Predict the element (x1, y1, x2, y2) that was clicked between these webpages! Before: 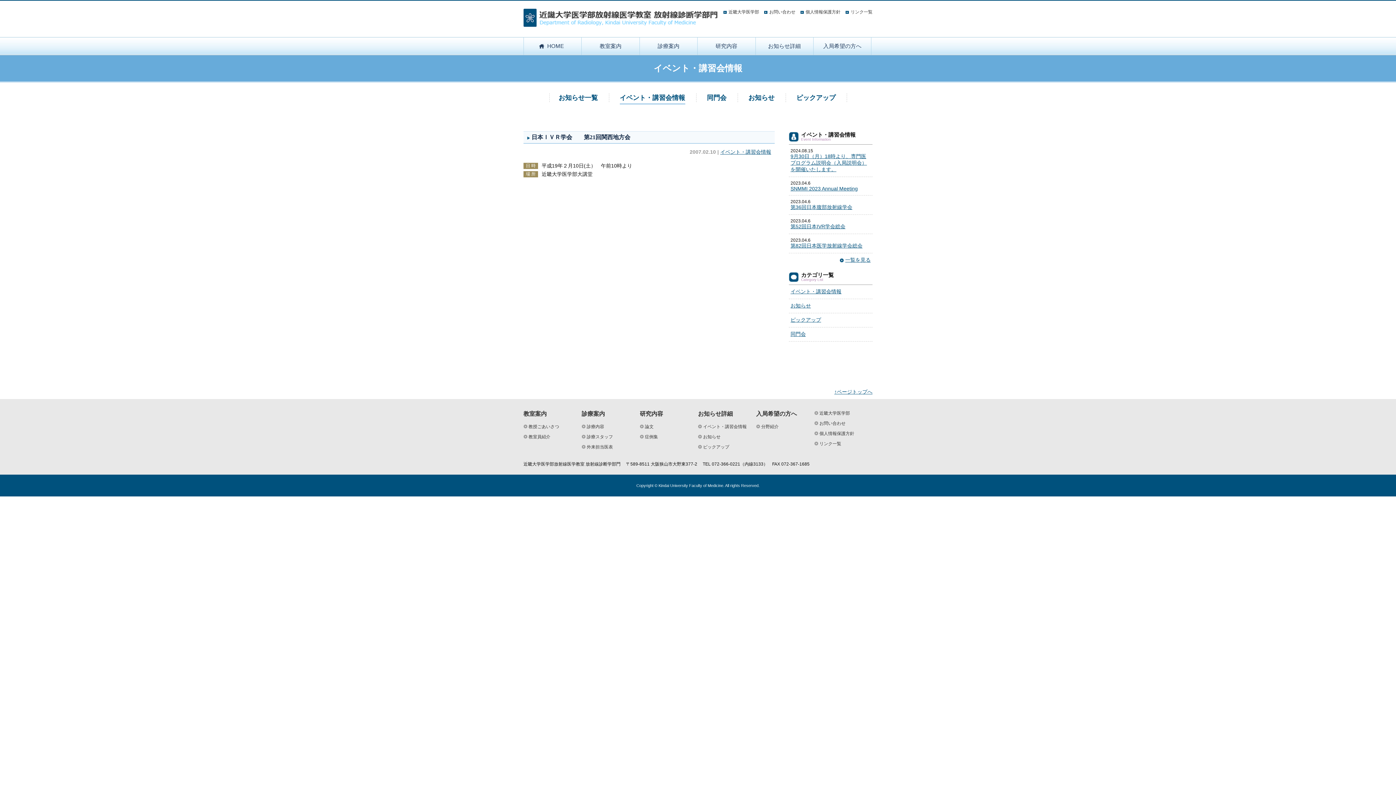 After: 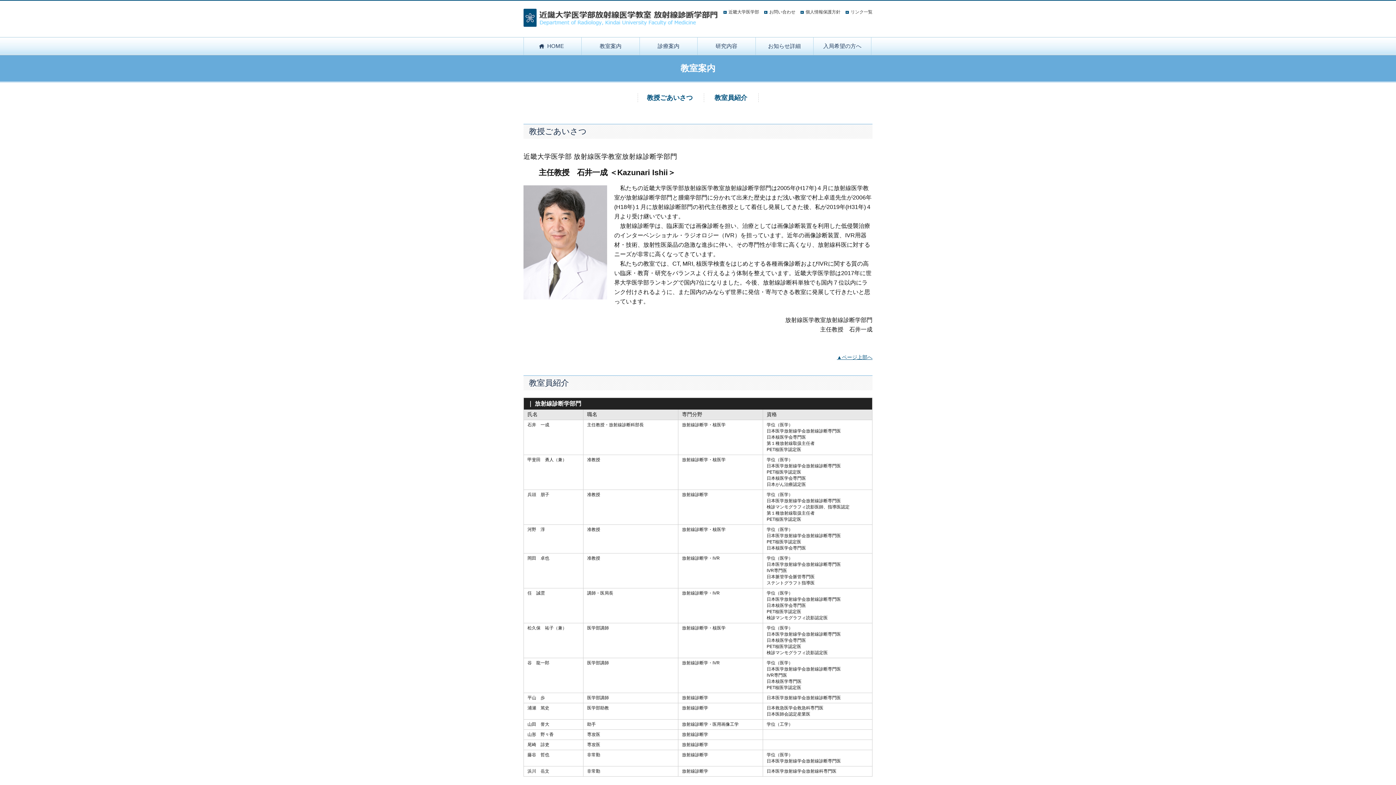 Action: bbox: (523, 410, 546, 417) label: 教室案内